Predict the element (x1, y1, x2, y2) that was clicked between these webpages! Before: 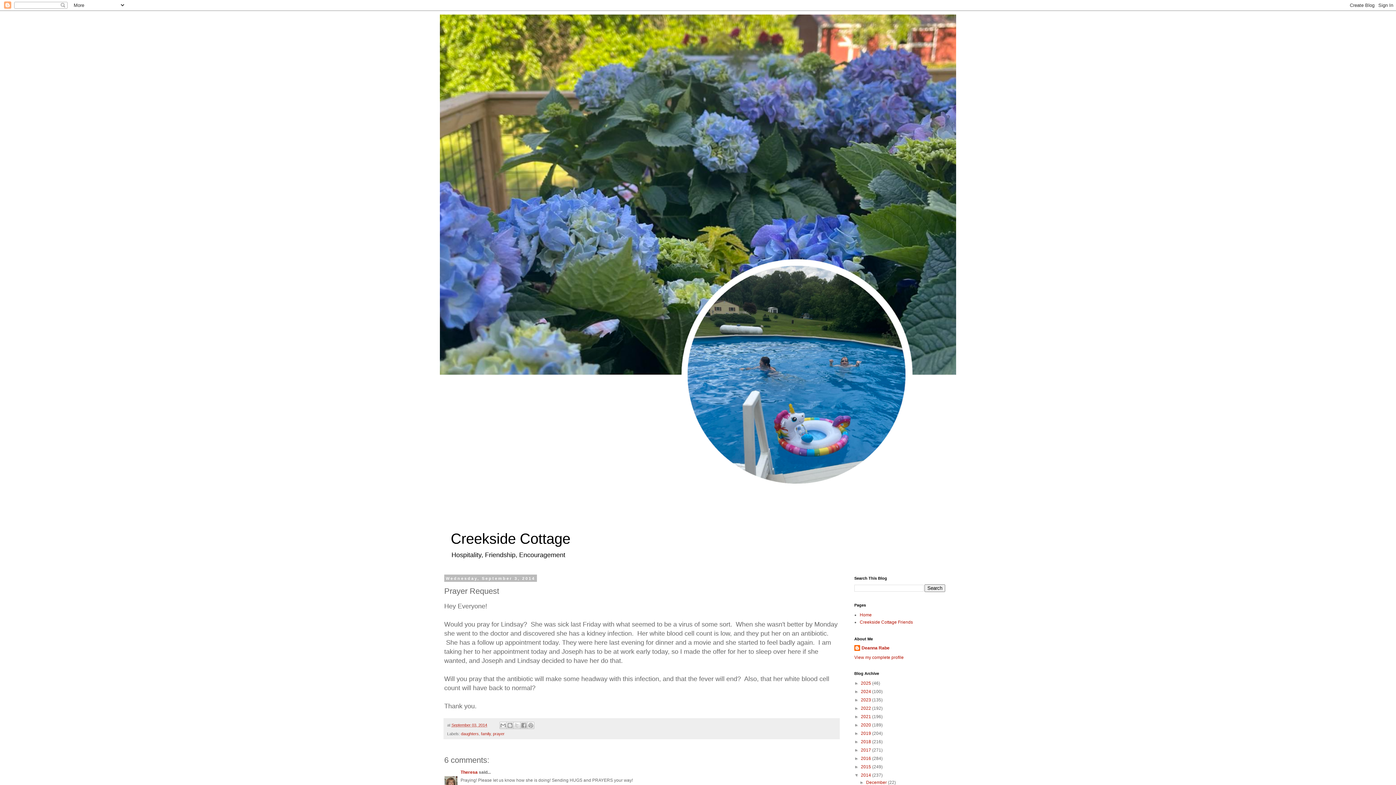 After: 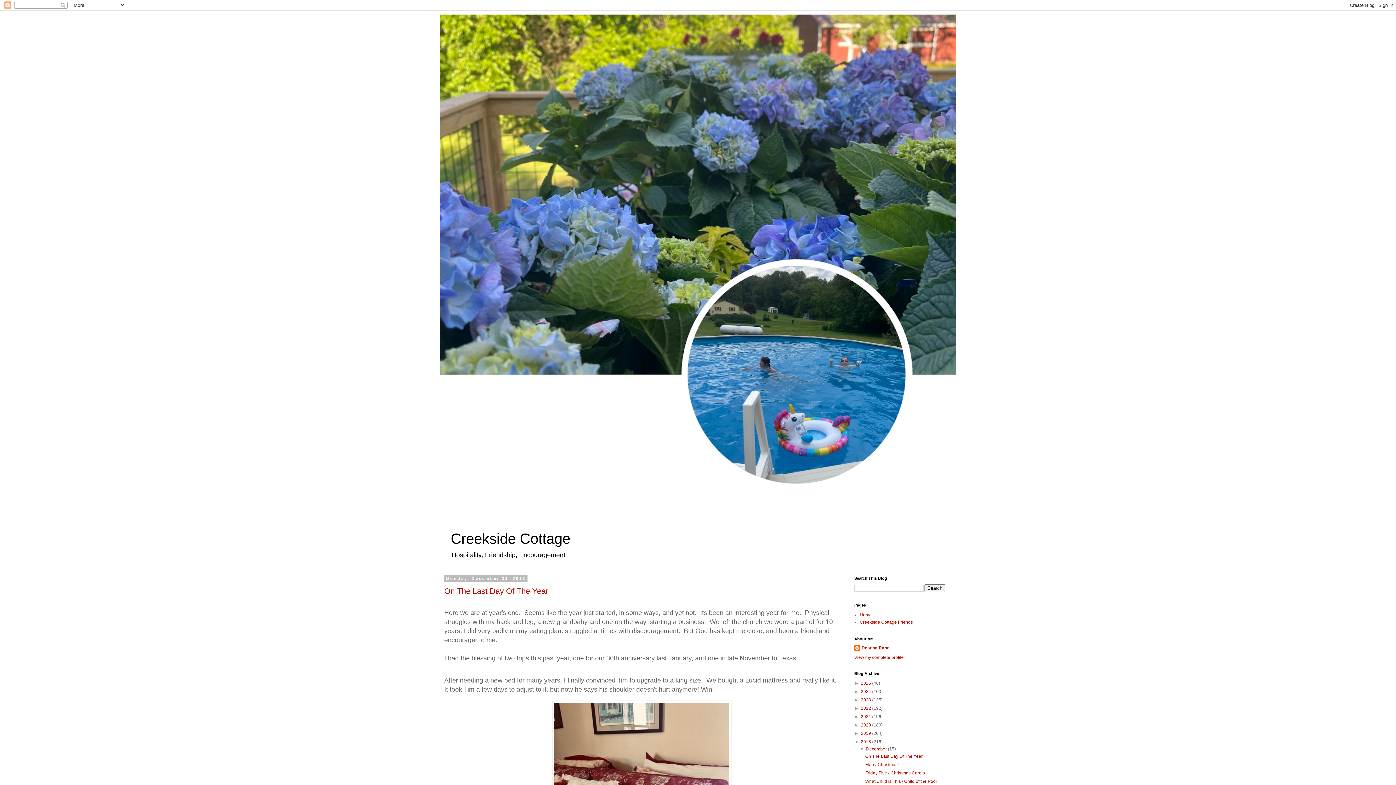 Action: label: 2018  bbox: (861, 739, 872, 744)